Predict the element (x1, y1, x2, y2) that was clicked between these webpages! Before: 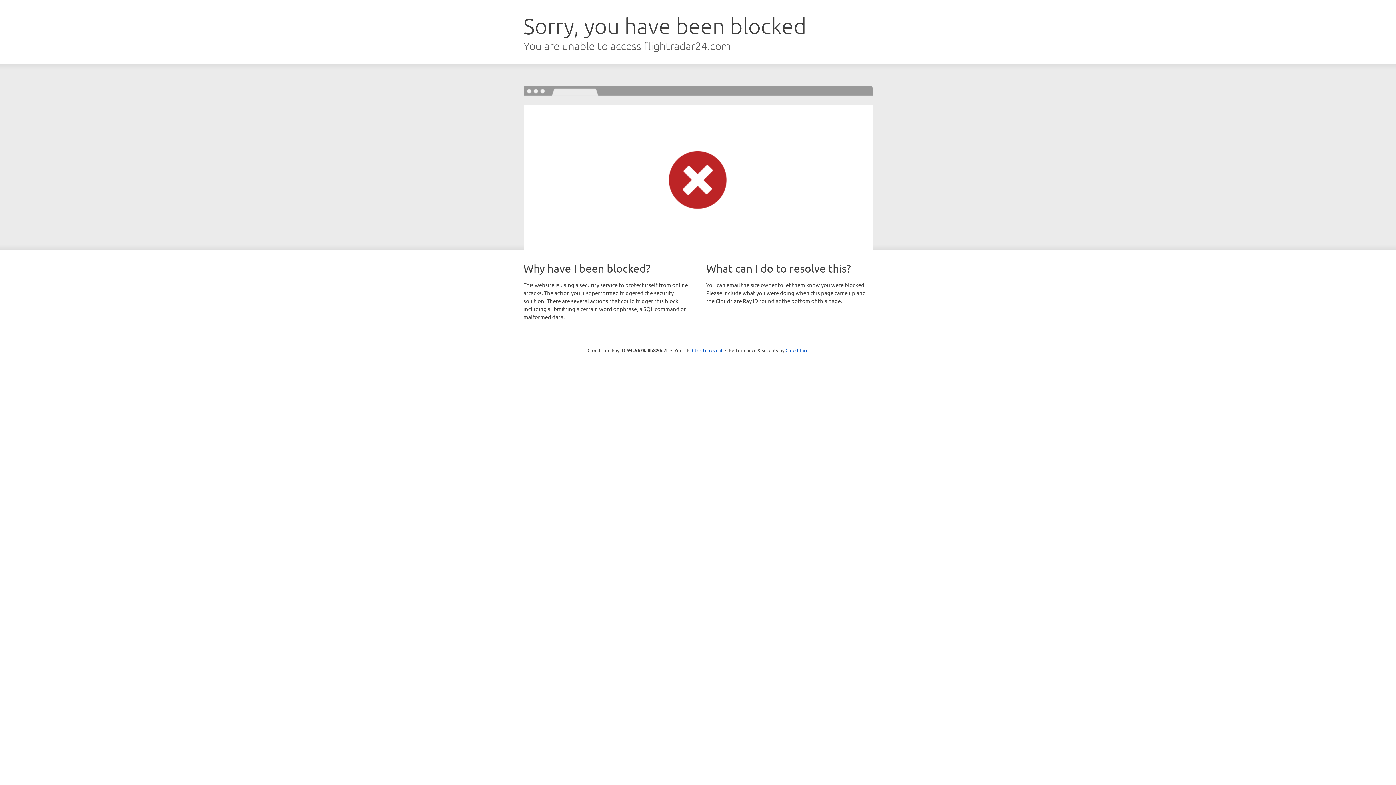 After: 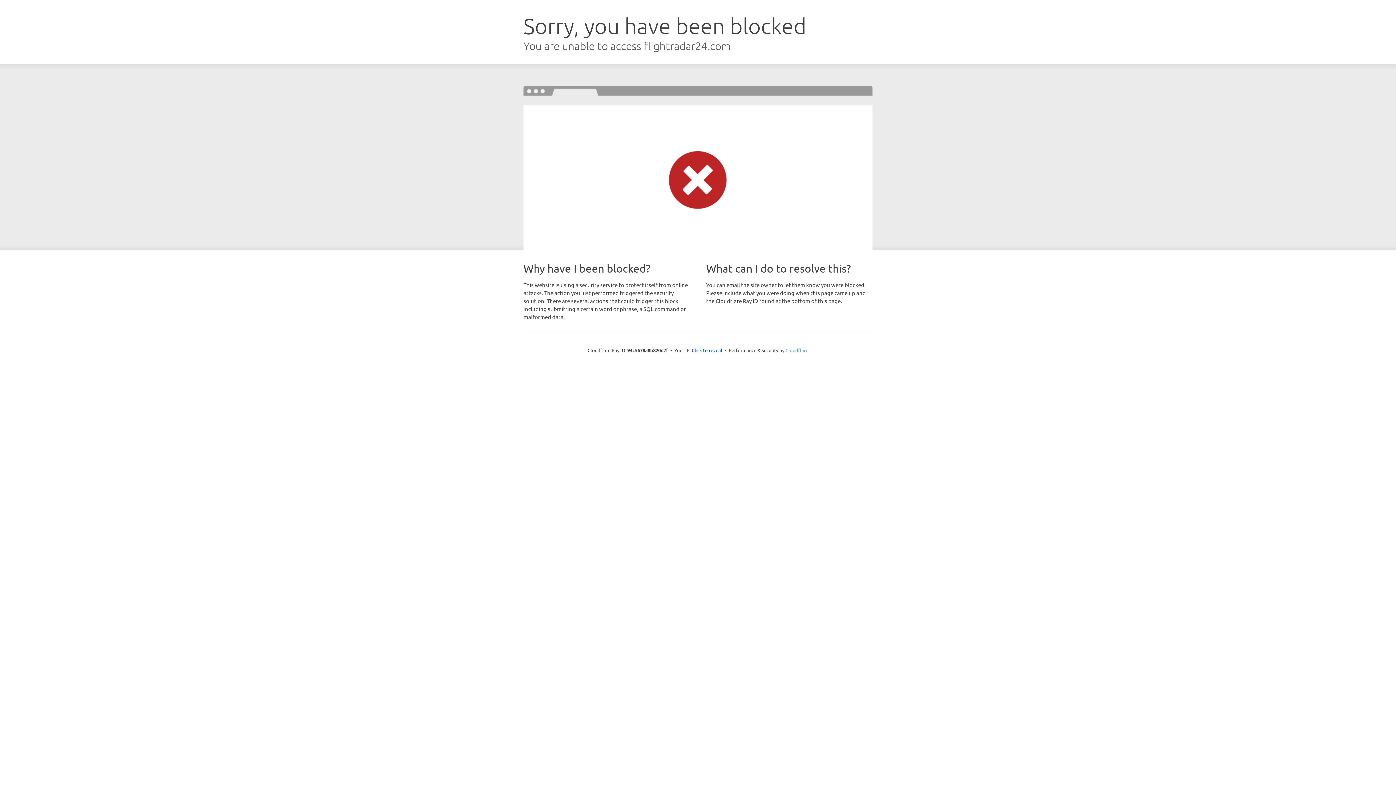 Action: bbox: (785, 347, 808, 353) label: Cloudflare